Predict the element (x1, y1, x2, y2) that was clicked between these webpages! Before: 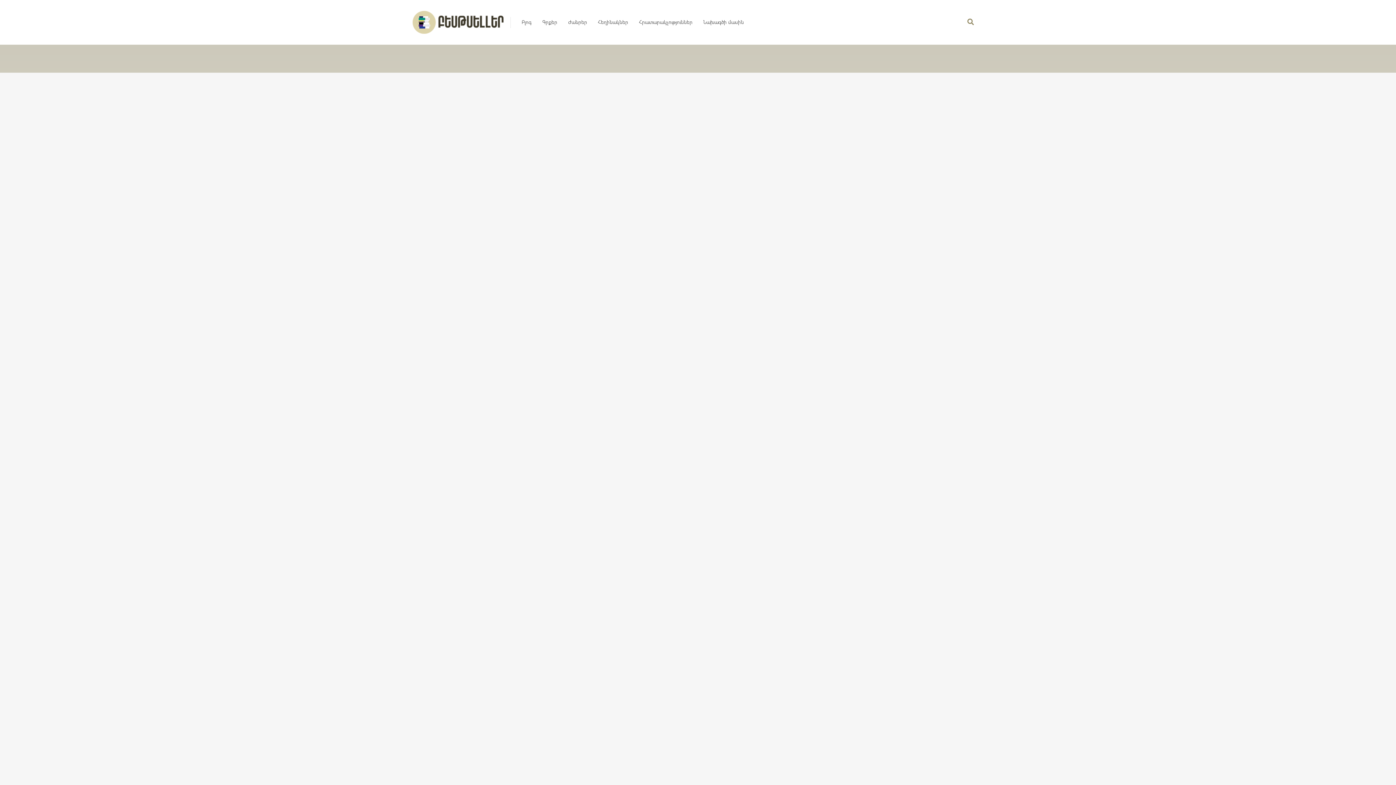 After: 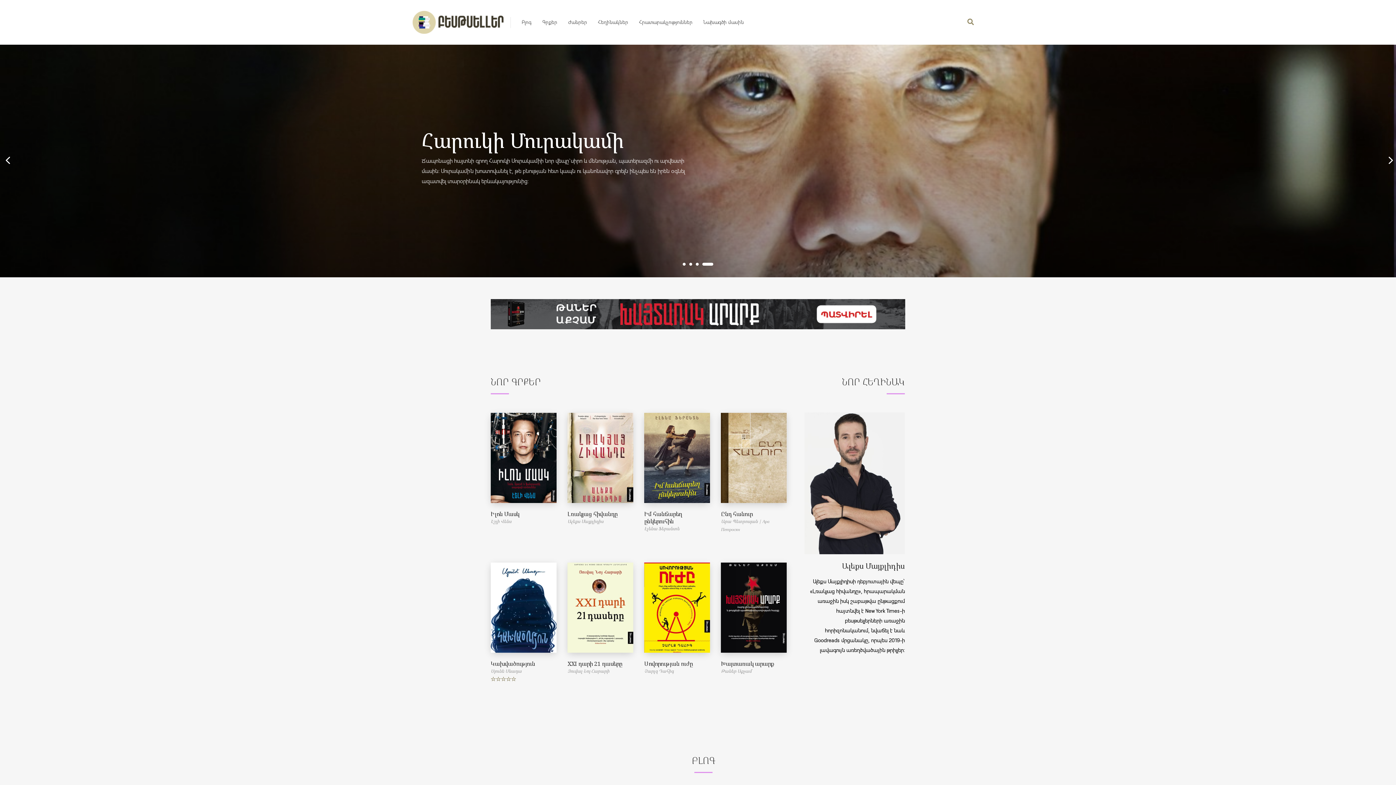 Action: bbox: (412, 10, 503, 33)